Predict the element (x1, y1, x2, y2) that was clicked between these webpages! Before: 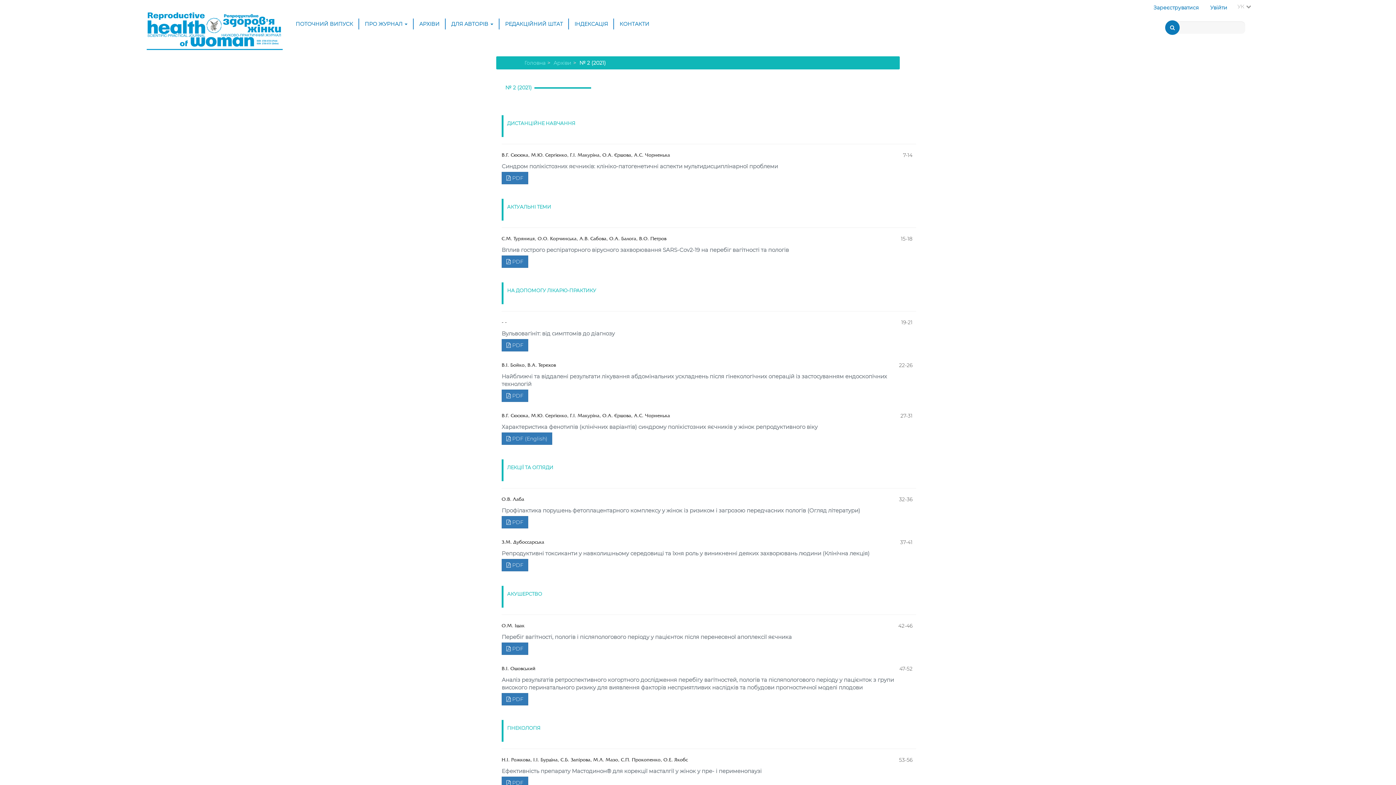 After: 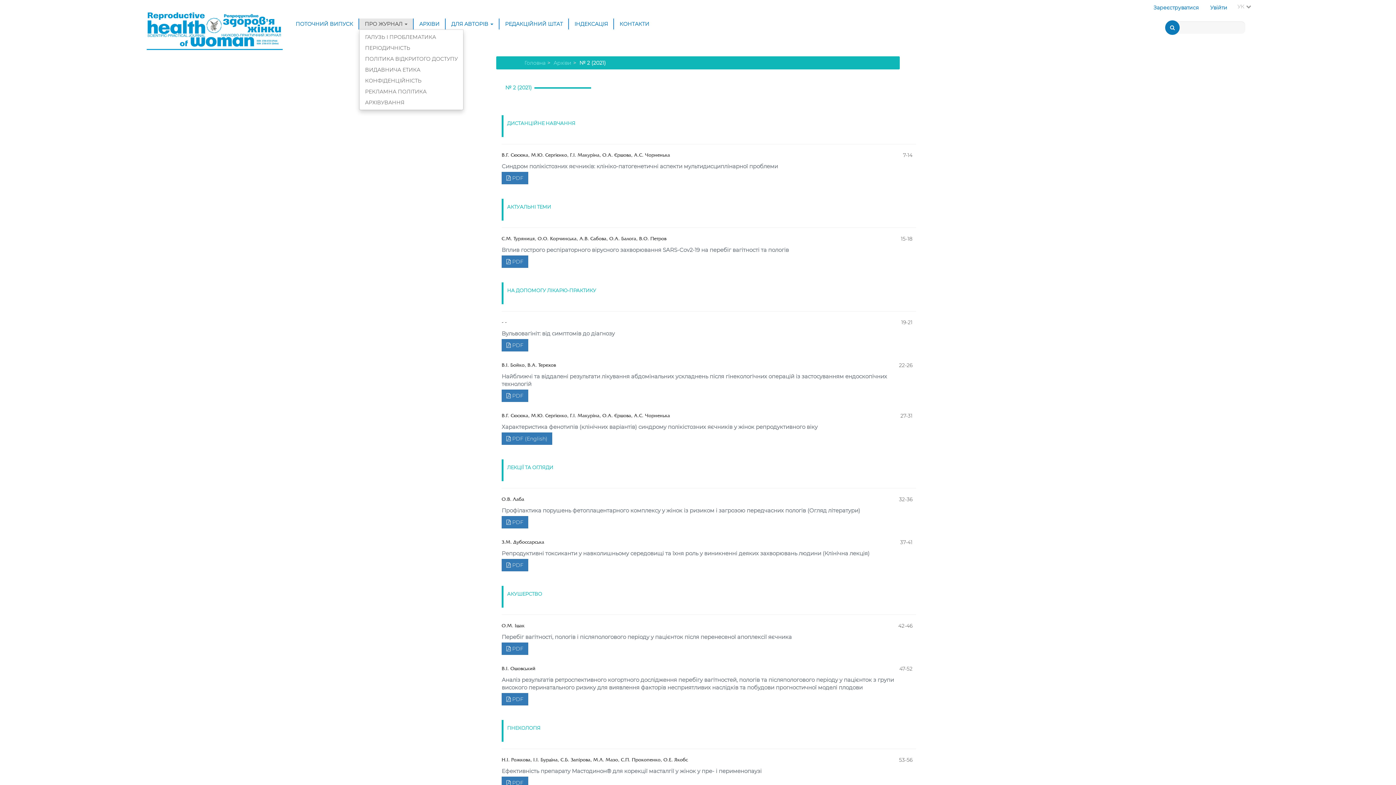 Action: bbox: (359, 18, 413, 29) label: ПРО ЖУРНАЛ 